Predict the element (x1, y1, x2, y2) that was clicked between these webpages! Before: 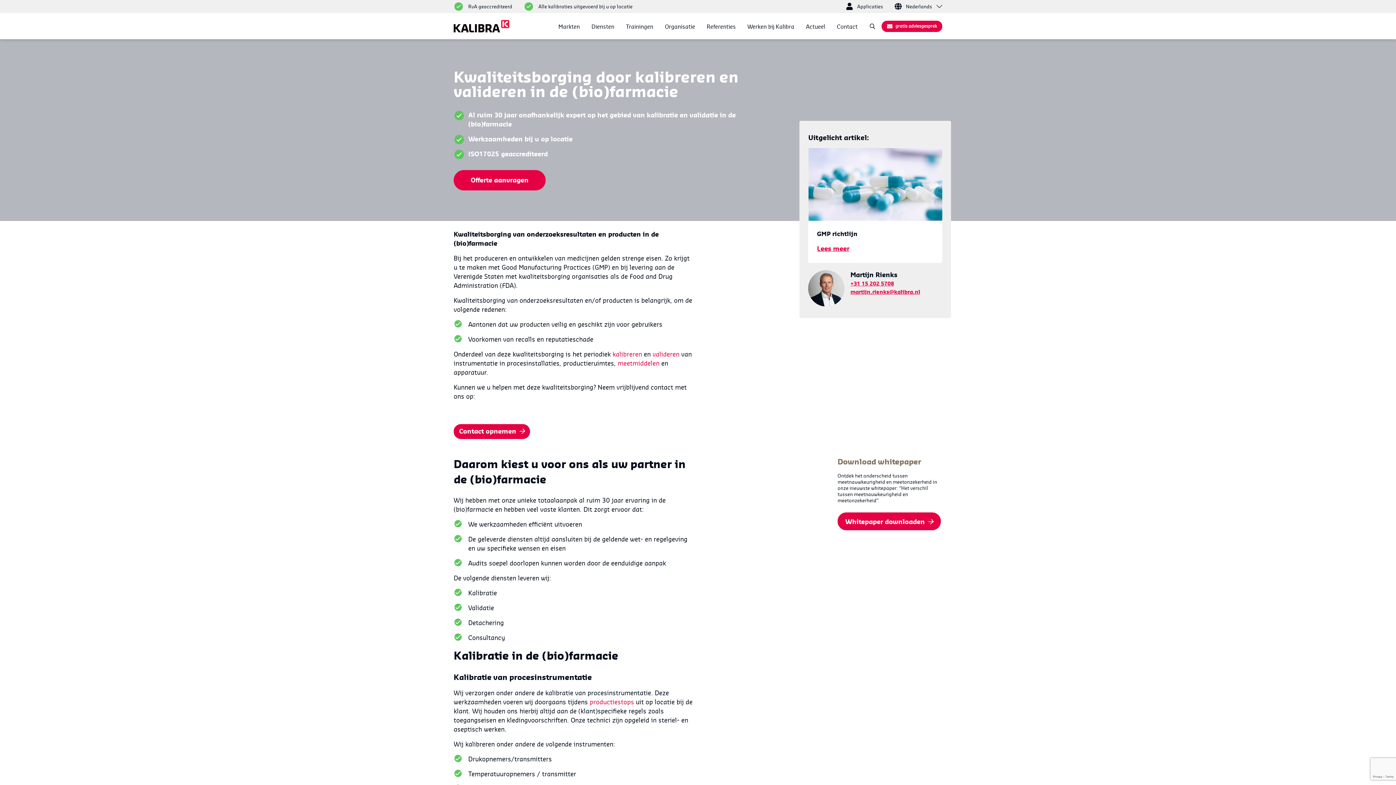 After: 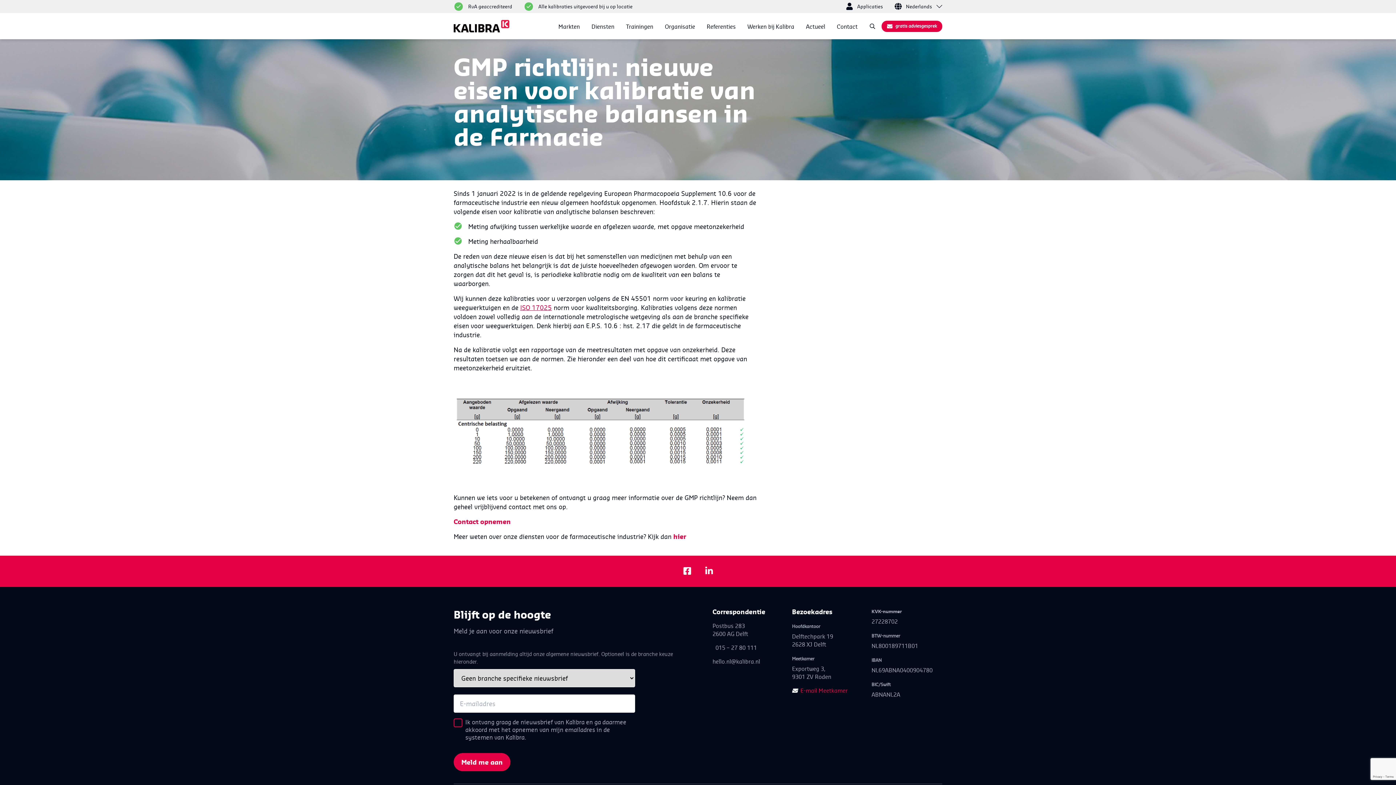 Action: label: GMP richtlijn

Lees meer bbox: (808, 148, 942, 263)